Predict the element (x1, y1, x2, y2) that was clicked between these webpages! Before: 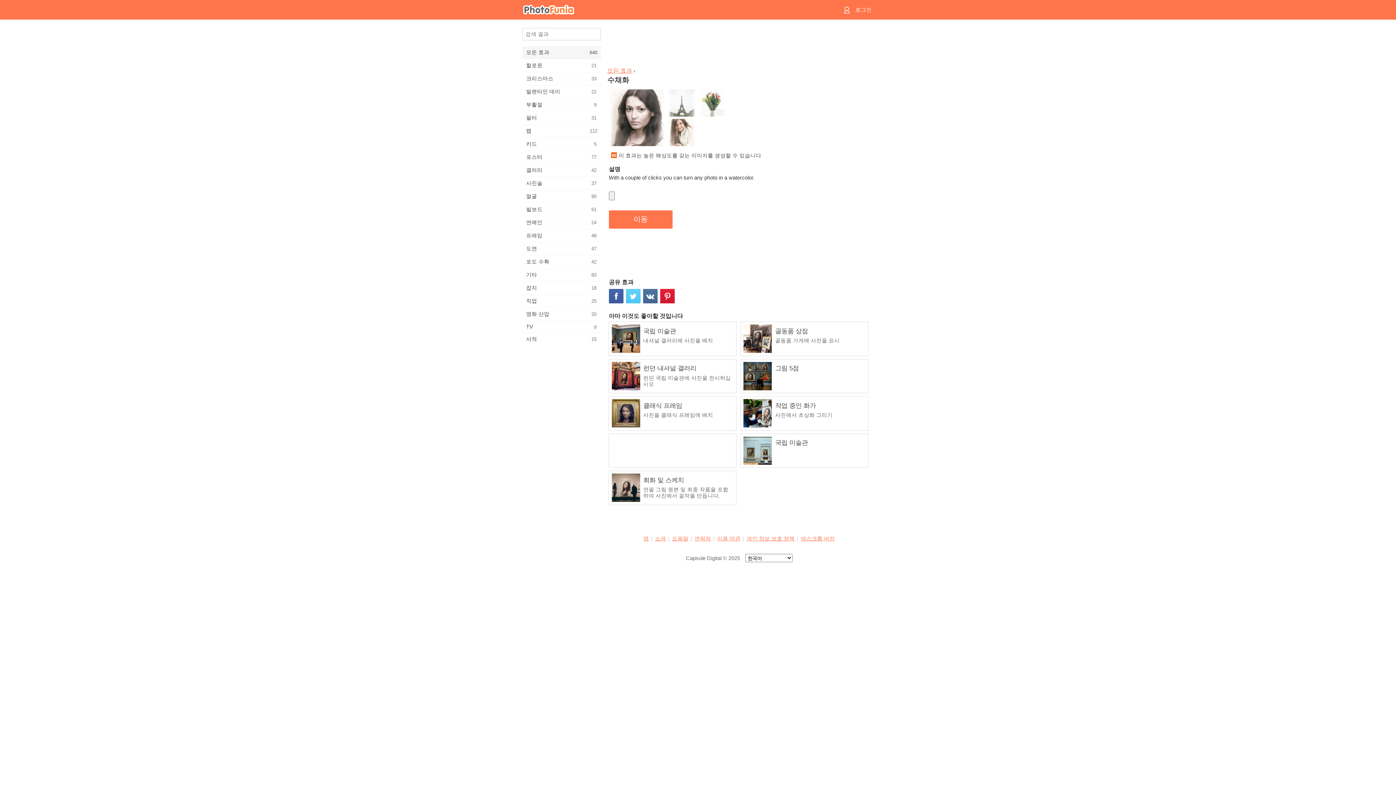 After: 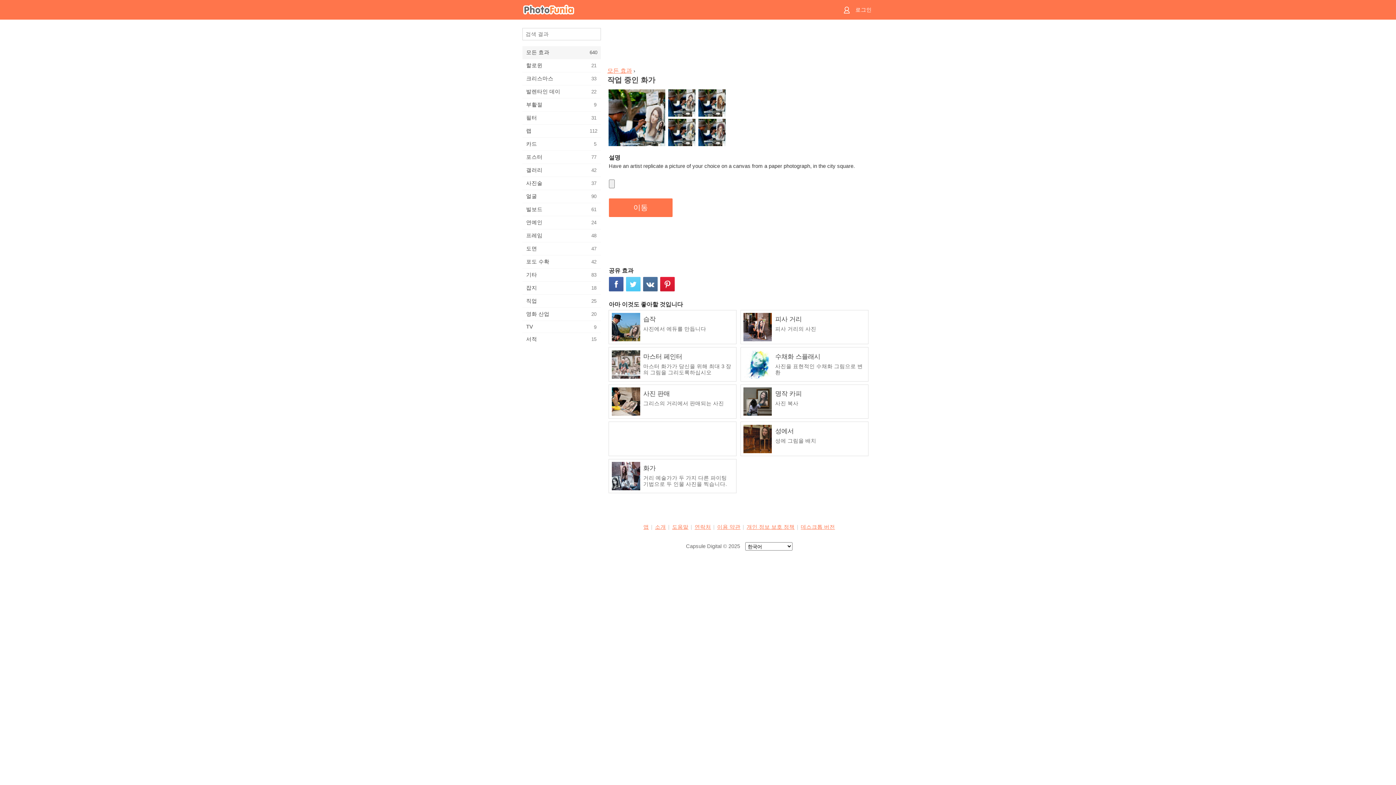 Action: bbox: (743, 399, 865, 427) label: 작업 중인 화가
사진에서 초상화 그리기